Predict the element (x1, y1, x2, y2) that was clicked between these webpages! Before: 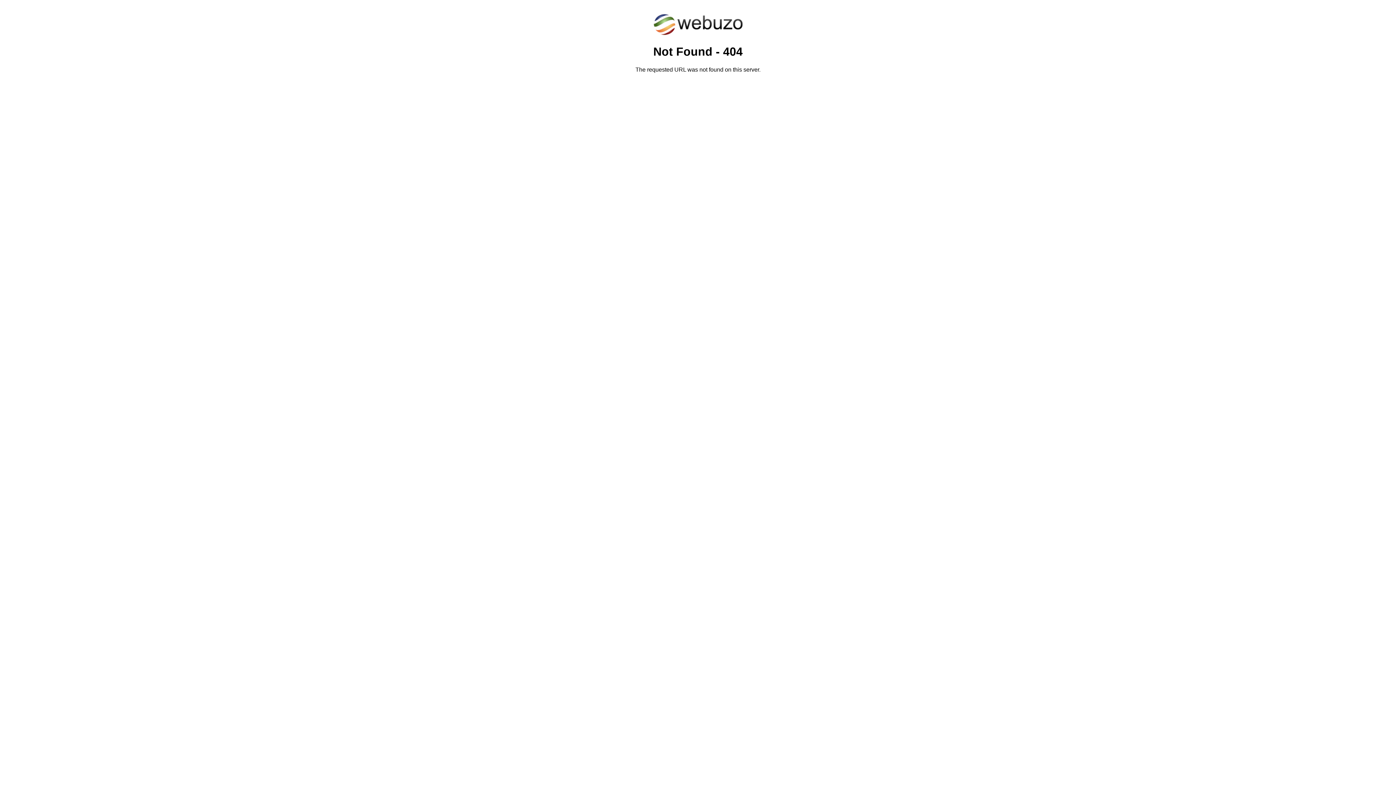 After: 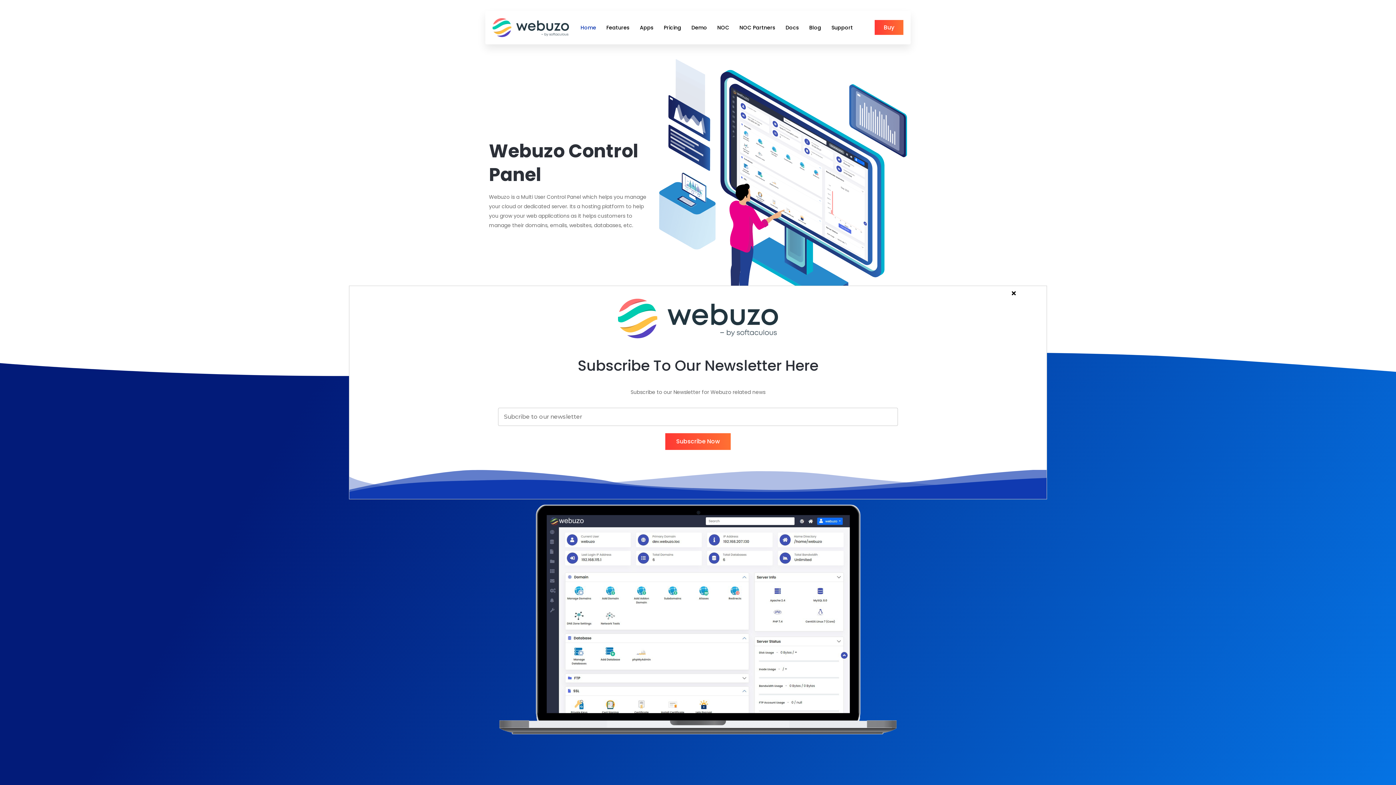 Action: bbox: (652, 30, 743, 37)